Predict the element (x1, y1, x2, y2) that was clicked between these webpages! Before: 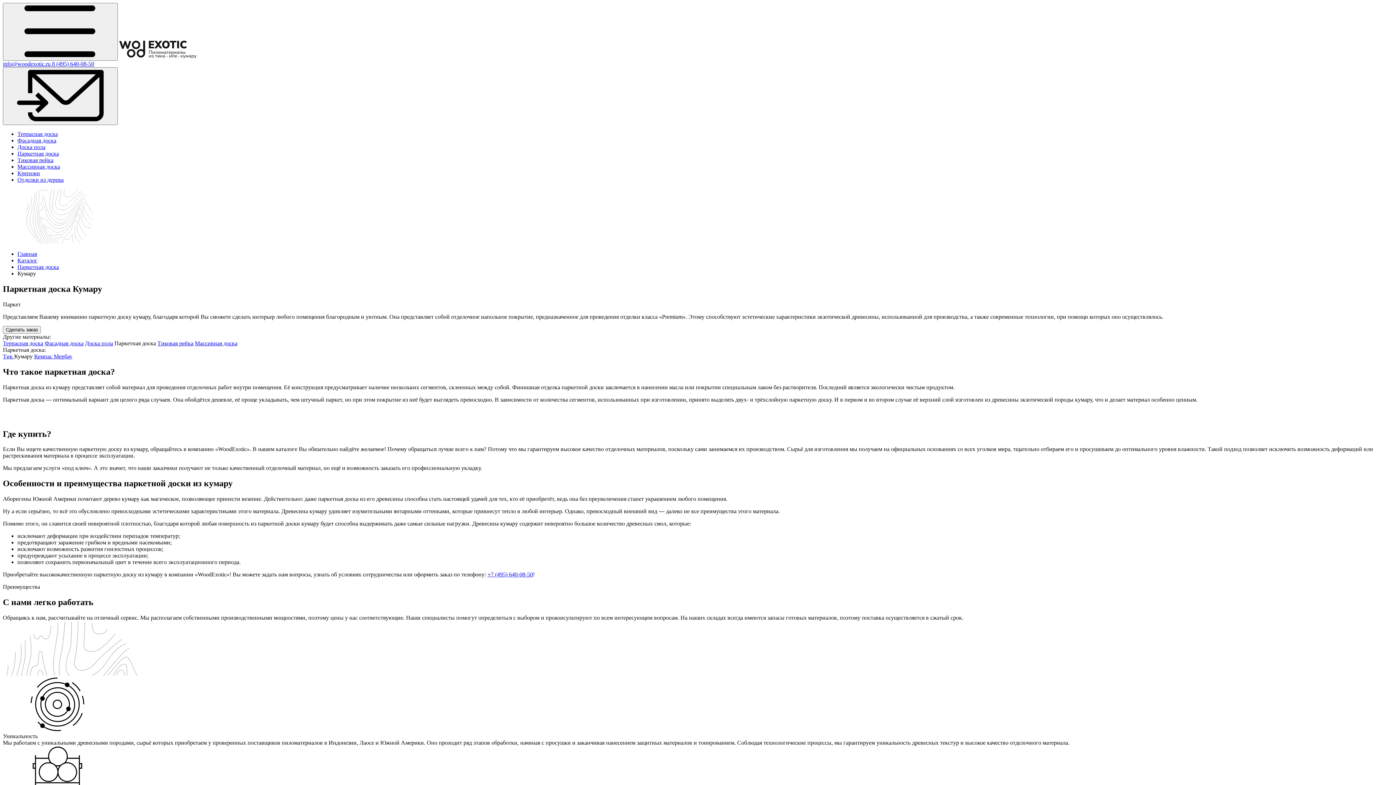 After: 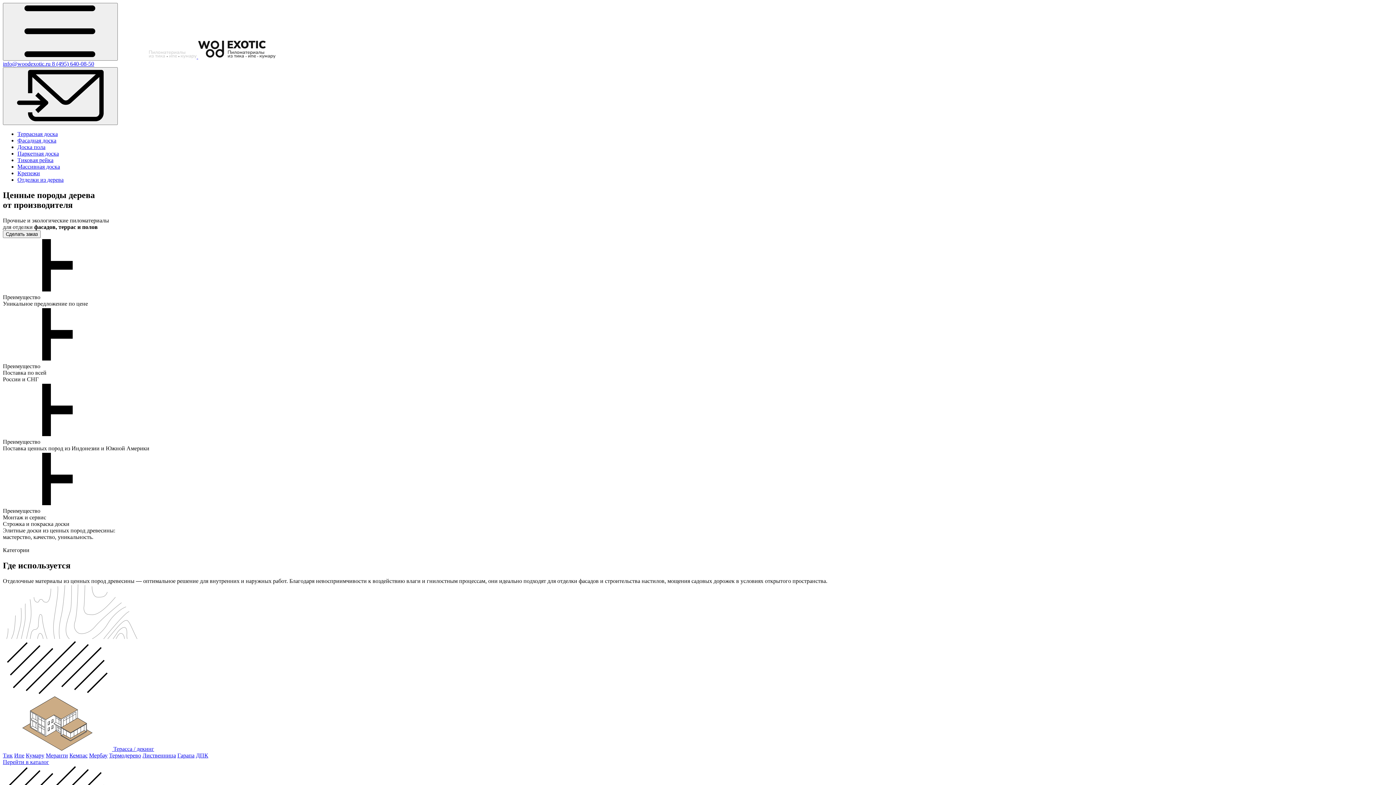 Action: bbox: (17, 250, 37, 257) label: Главная